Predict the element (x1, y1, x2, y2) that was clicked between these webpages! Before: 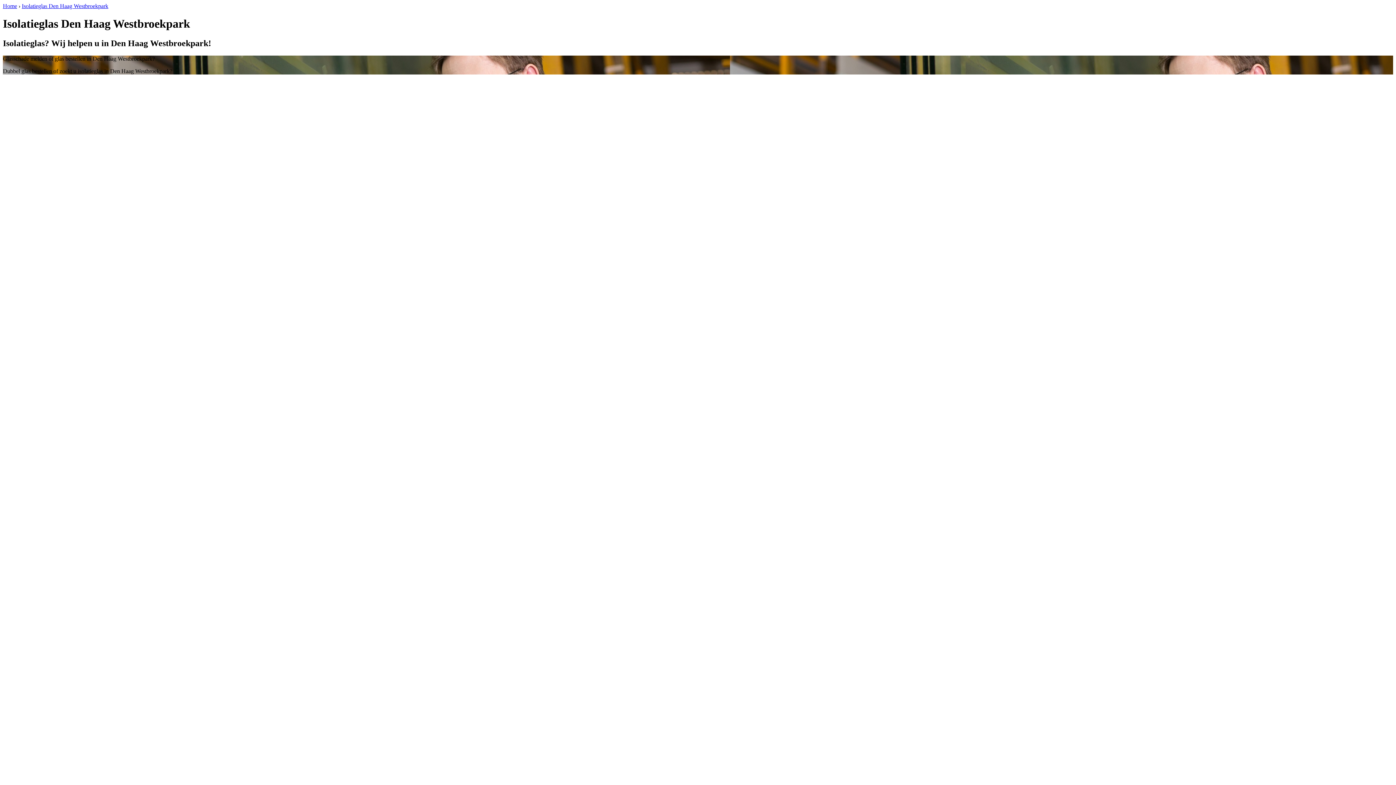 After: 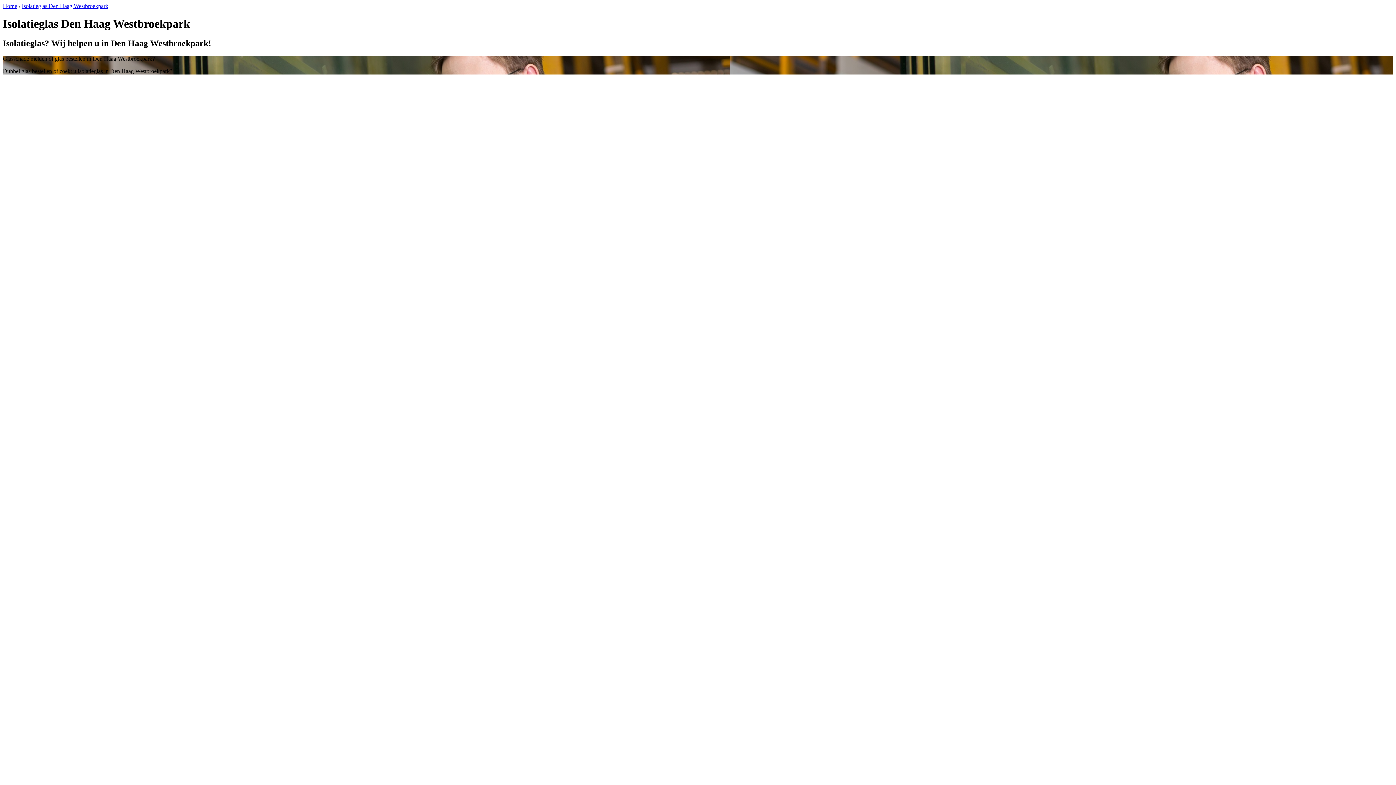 Action: label: Isolatieglas Den Haag Westbroekpark bbox: (21, 2, 108, 9)